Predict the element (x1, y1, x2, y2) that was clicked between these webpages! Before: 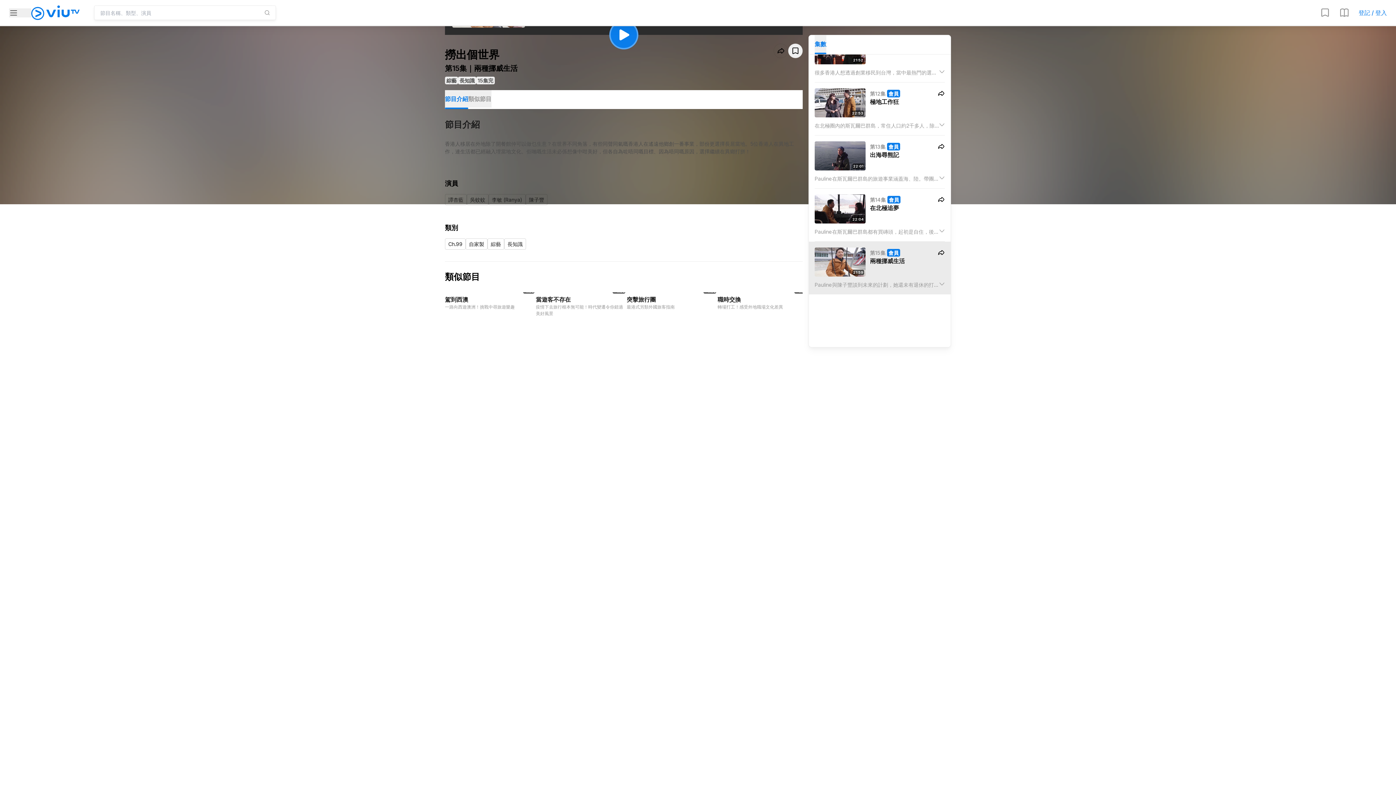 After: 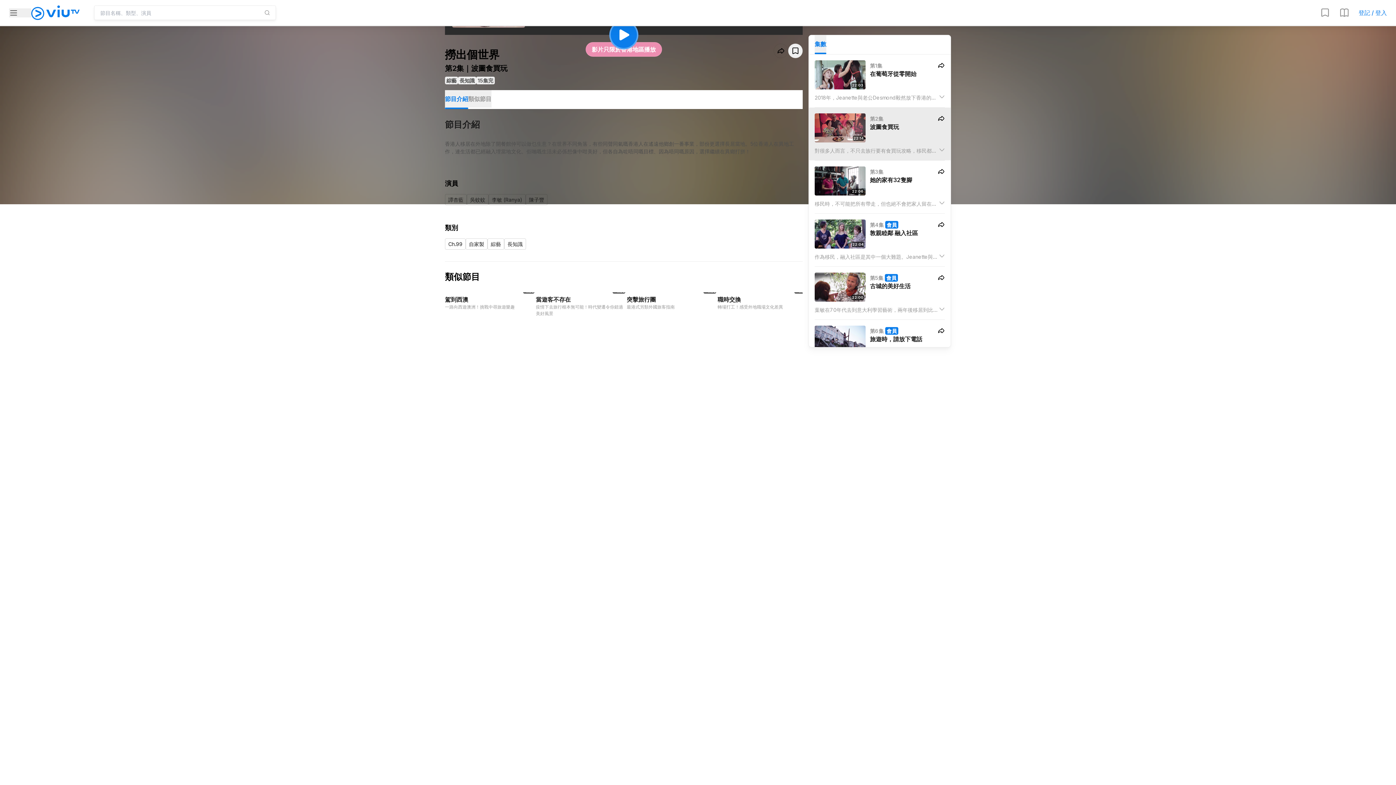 Action: label: 22:14
第2集
波圖食買玩

對很多人而言，不只去族行要有食買玩攻略，移民都要有。大家都怕悶，怕移居後每日都要宅在家中。Jeanette與Desmond就帶了譚杏藍（小花）到波圖最熱鬧的市中心，參觀聖本篤車站、路易一世大橋﹐更帶她去品嚐缽酒。 bbox: (809, 107, 950, 160)